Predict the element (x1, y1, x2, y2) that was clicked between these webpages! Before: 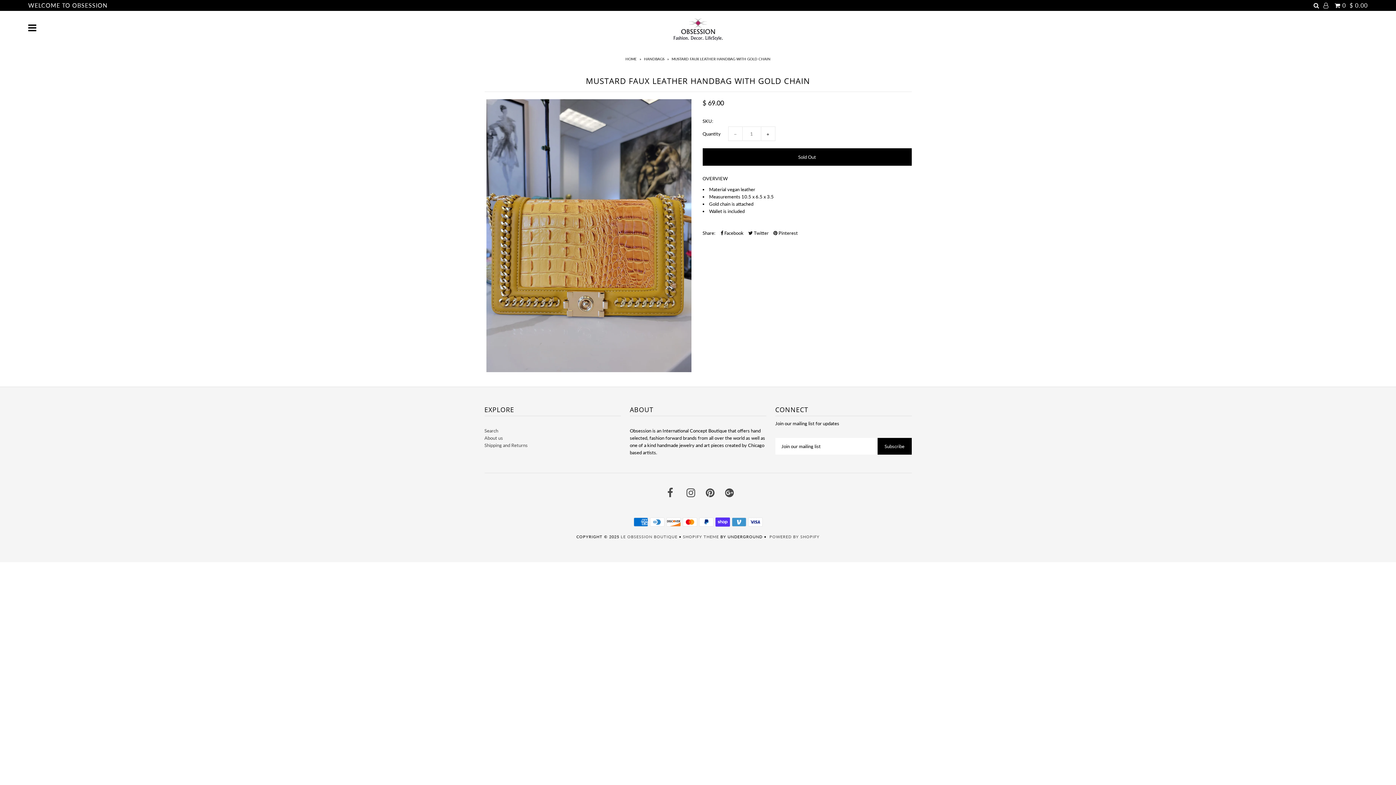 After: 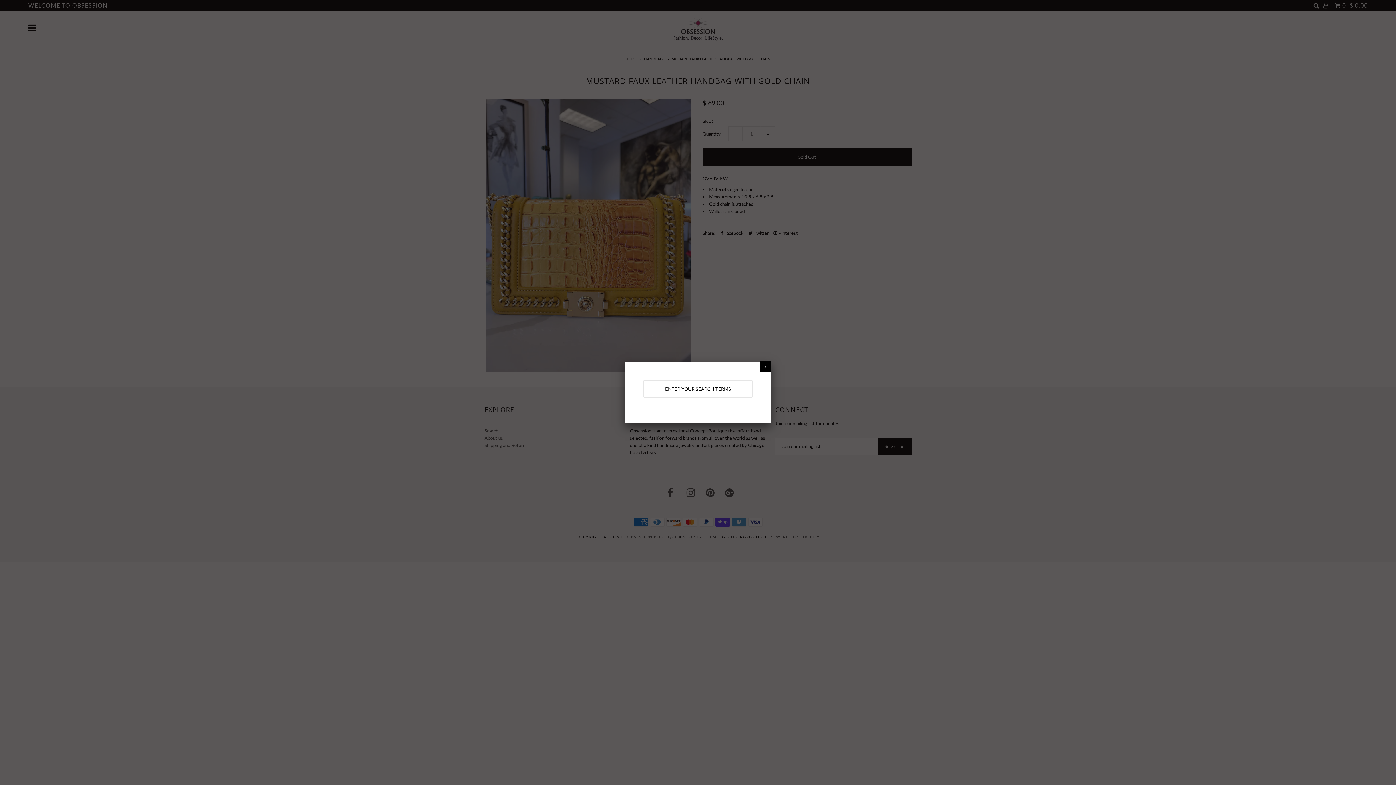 Action: bbox: (1313, 1, 1319, 8)